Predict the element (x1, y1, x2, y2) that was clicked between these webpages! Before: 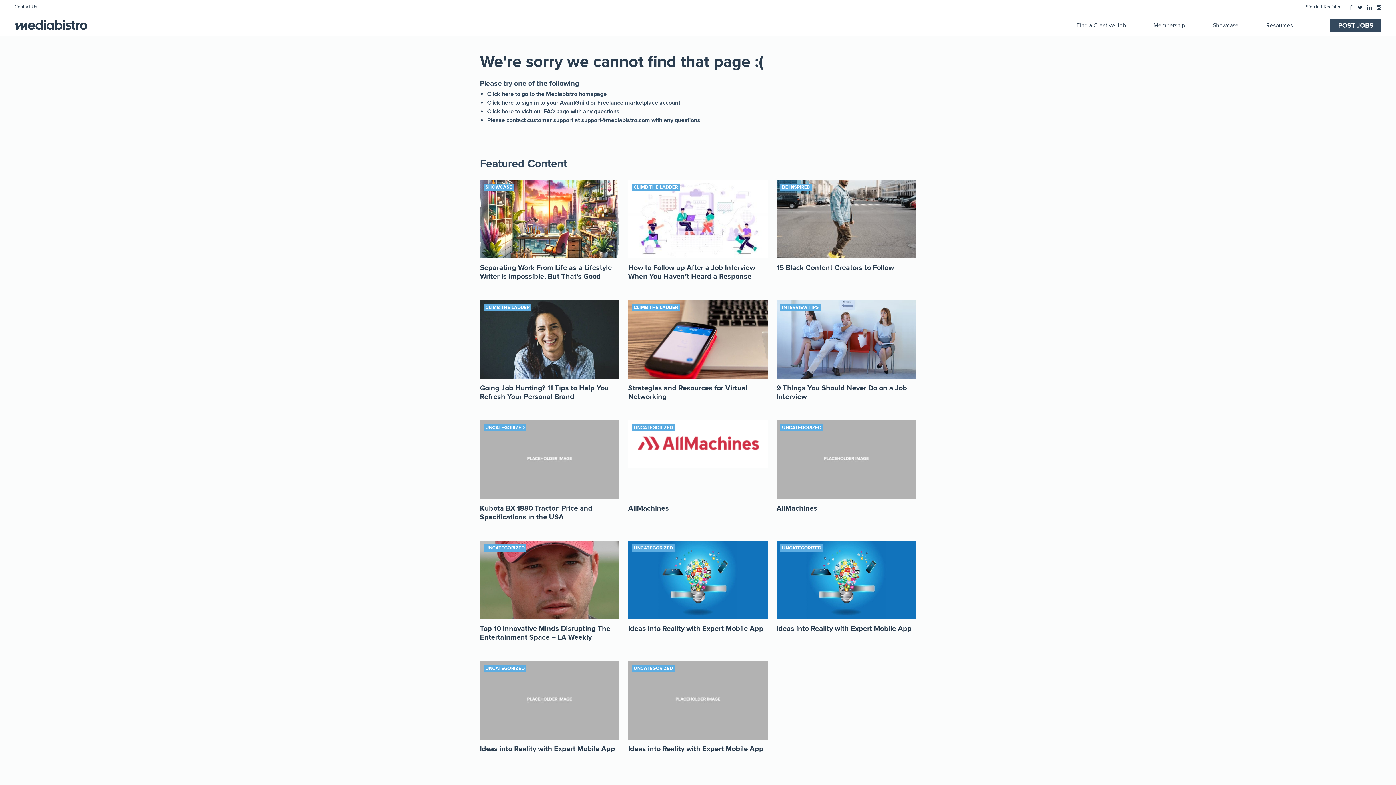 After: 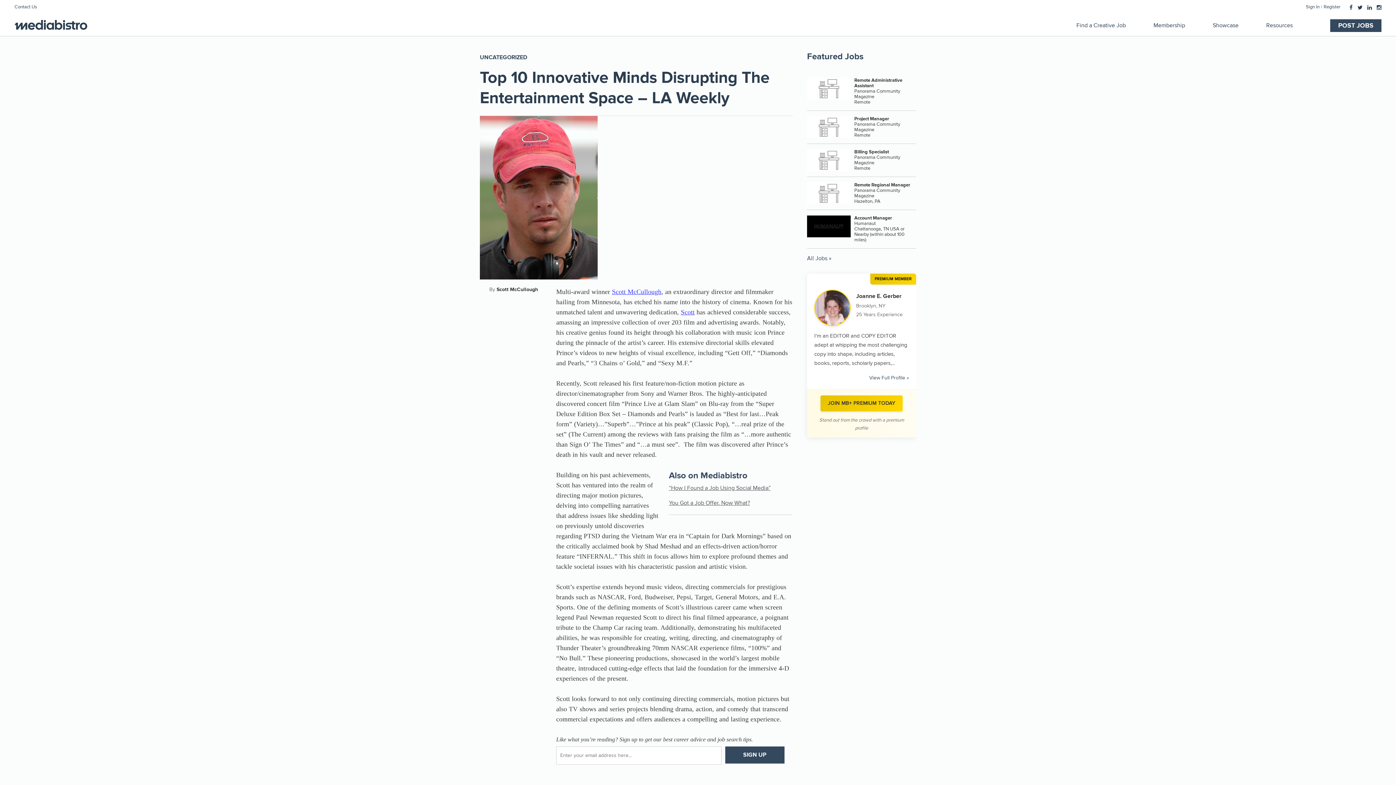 Action: bbox: (480, 624, 610, 642) label: Top 10 Innovative Minds Disrupting The Entertainment Space – LA Weekly